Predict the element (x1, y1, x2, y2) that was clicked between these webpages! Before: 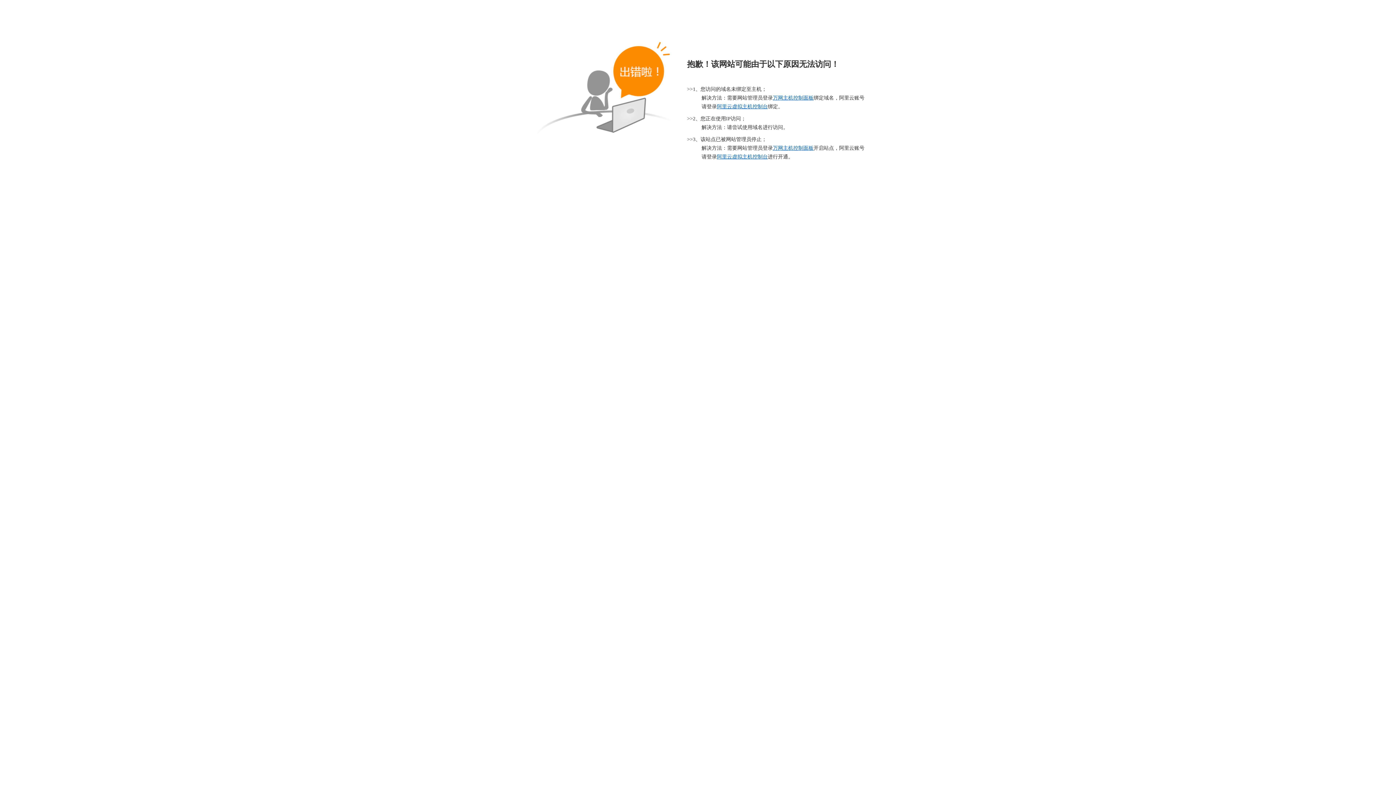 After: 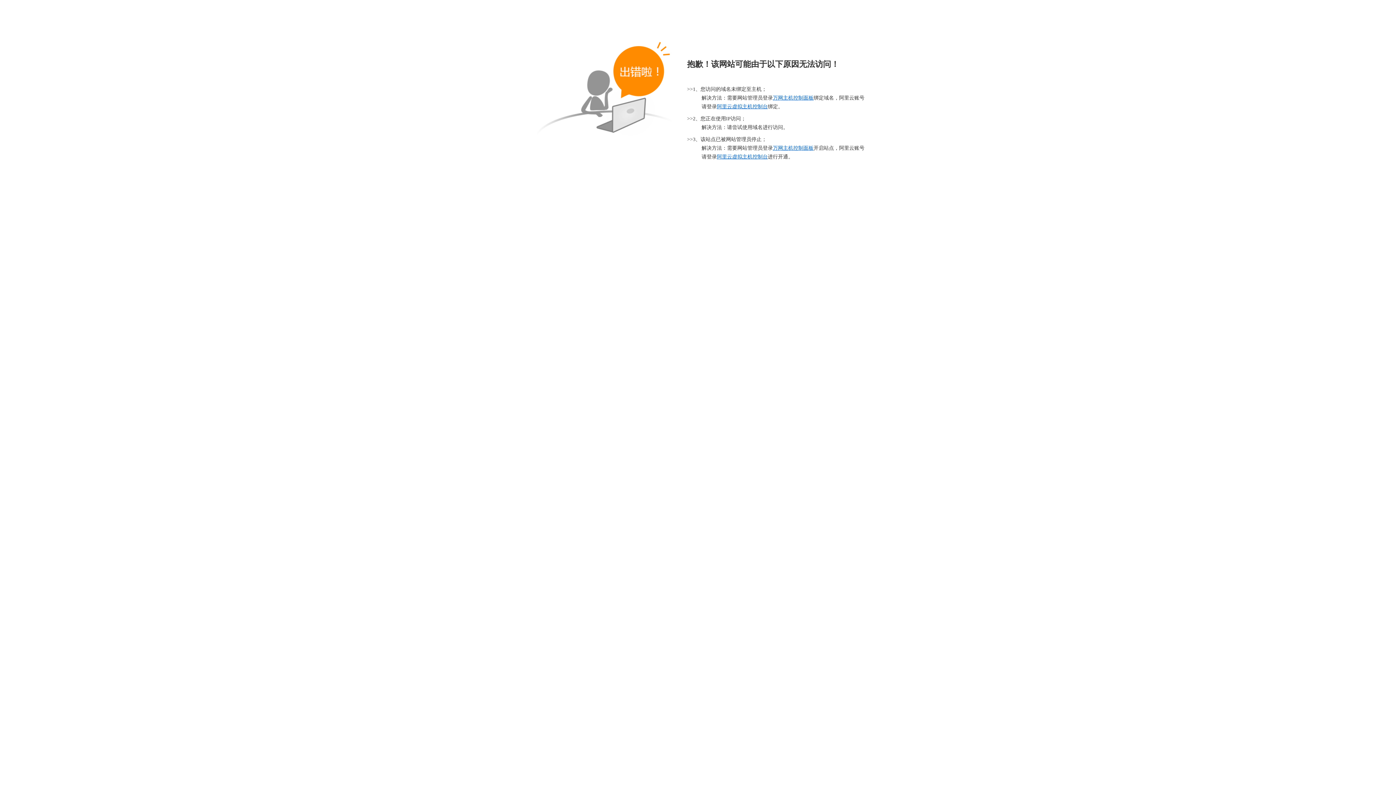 Action: bbox: (773, 145, 813, 150) label: 万网主机控制面板